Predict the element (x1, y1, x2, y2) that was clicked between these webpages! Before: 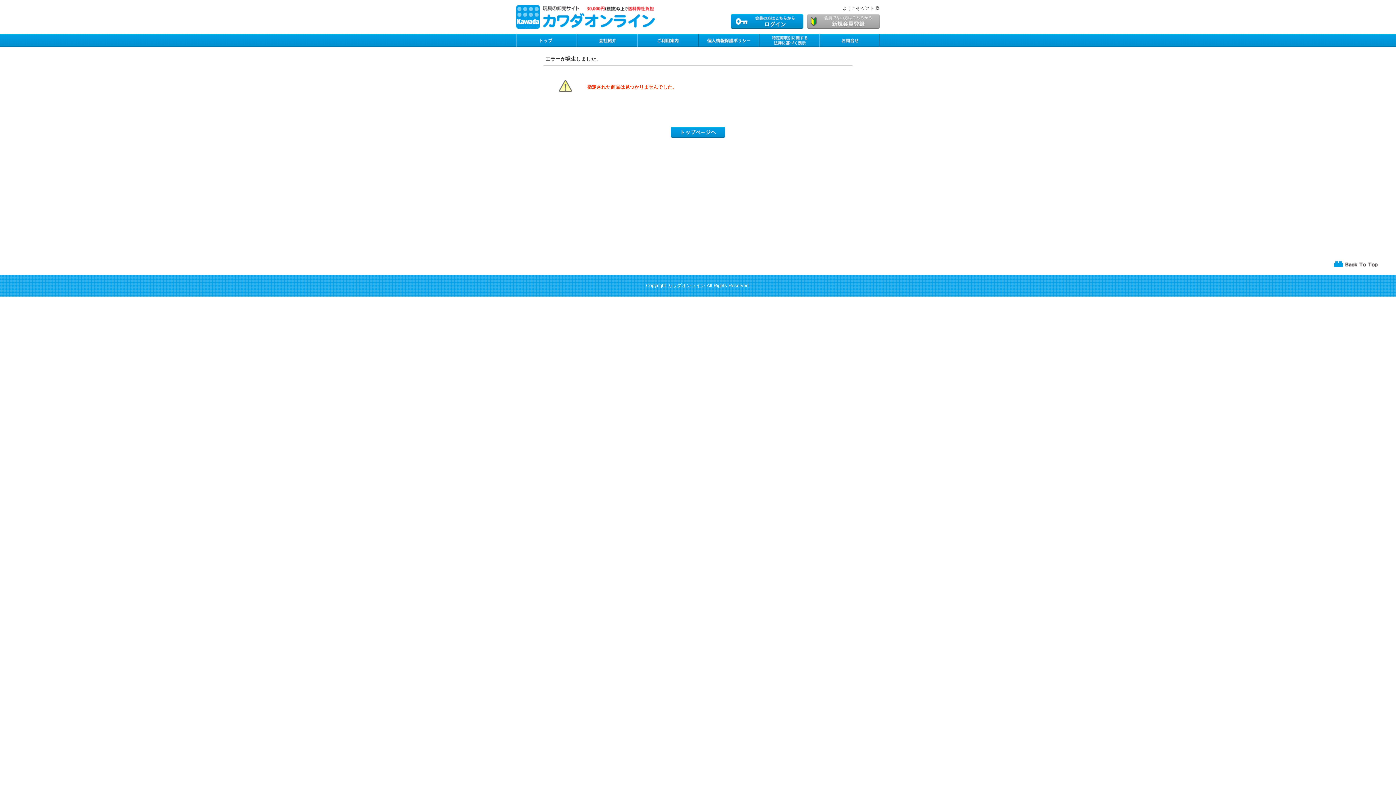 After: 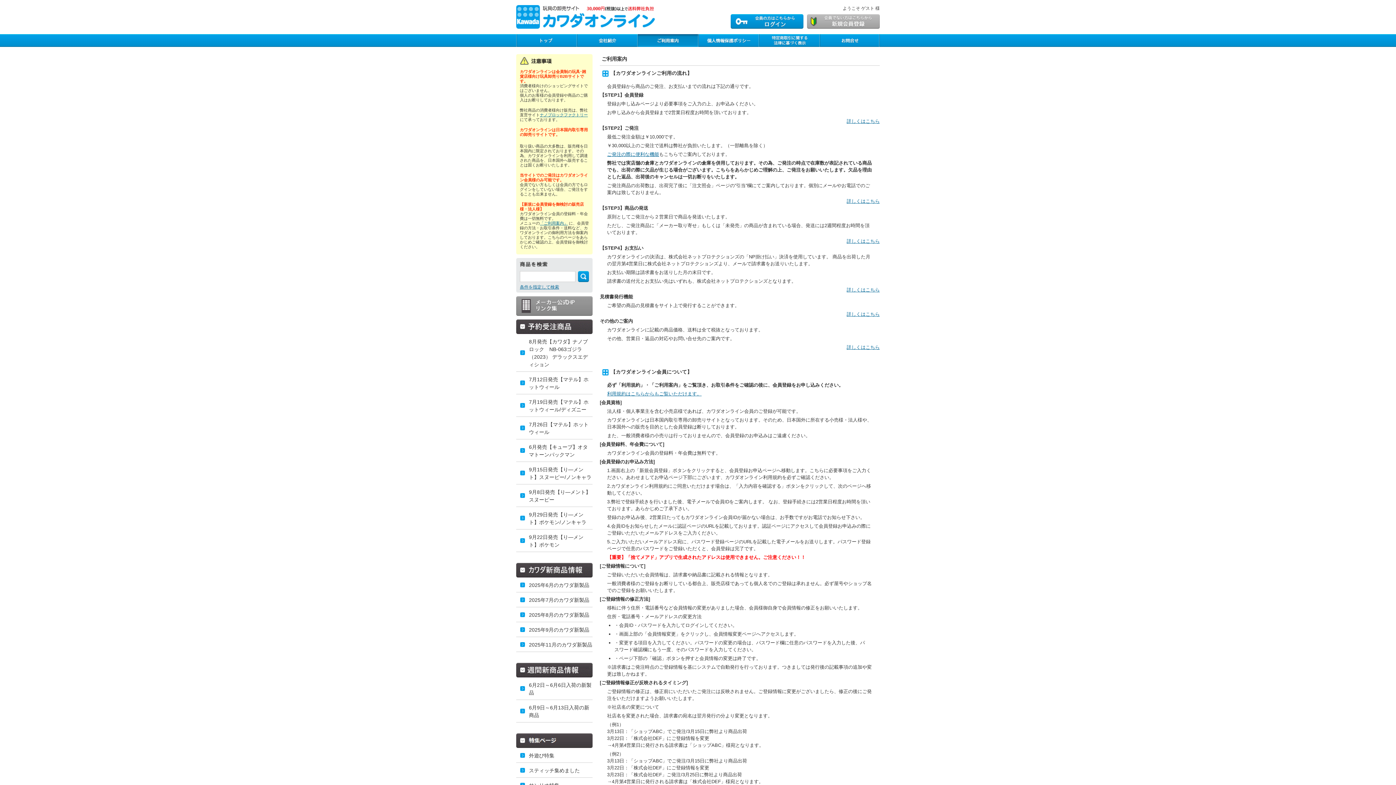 Action: label: ご利用案内 bbox: (637, 34, 698, 46)